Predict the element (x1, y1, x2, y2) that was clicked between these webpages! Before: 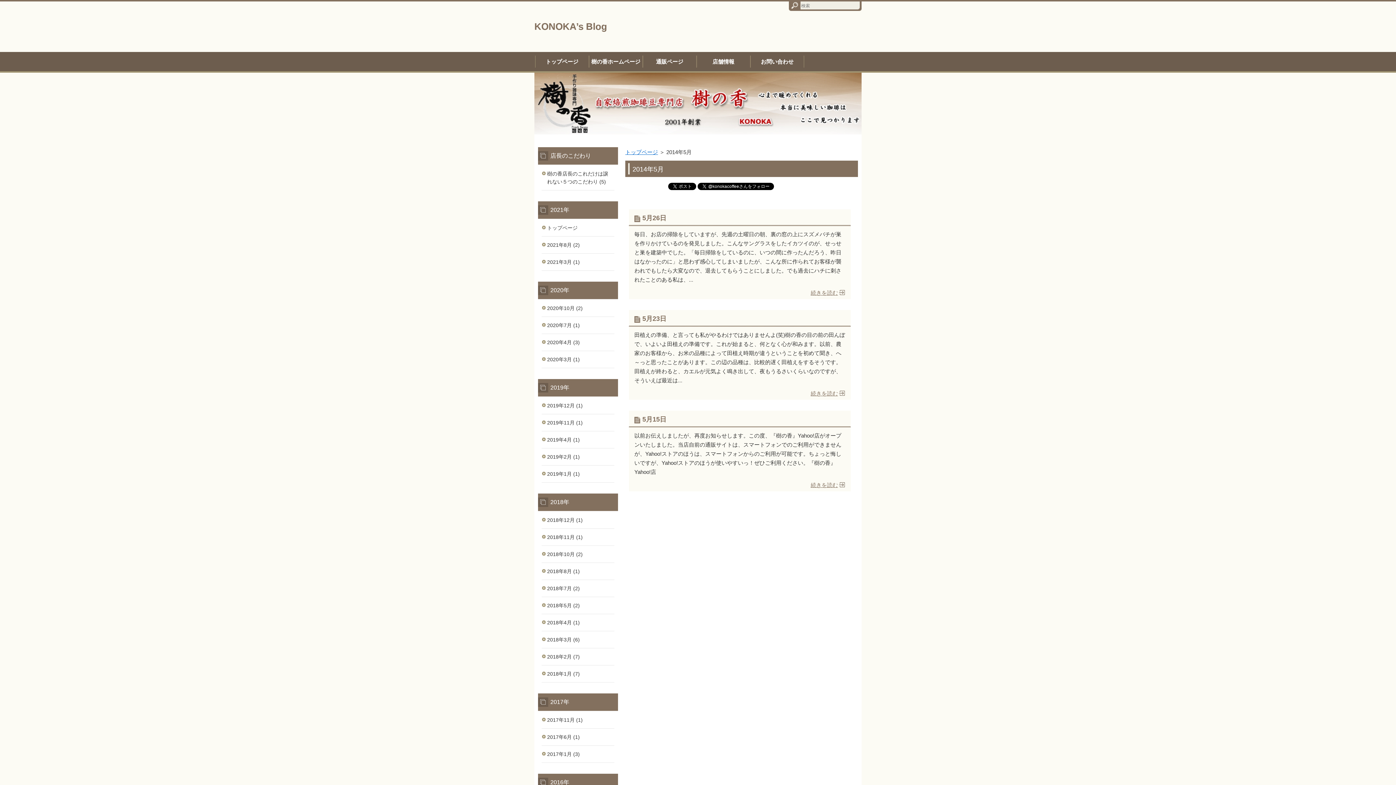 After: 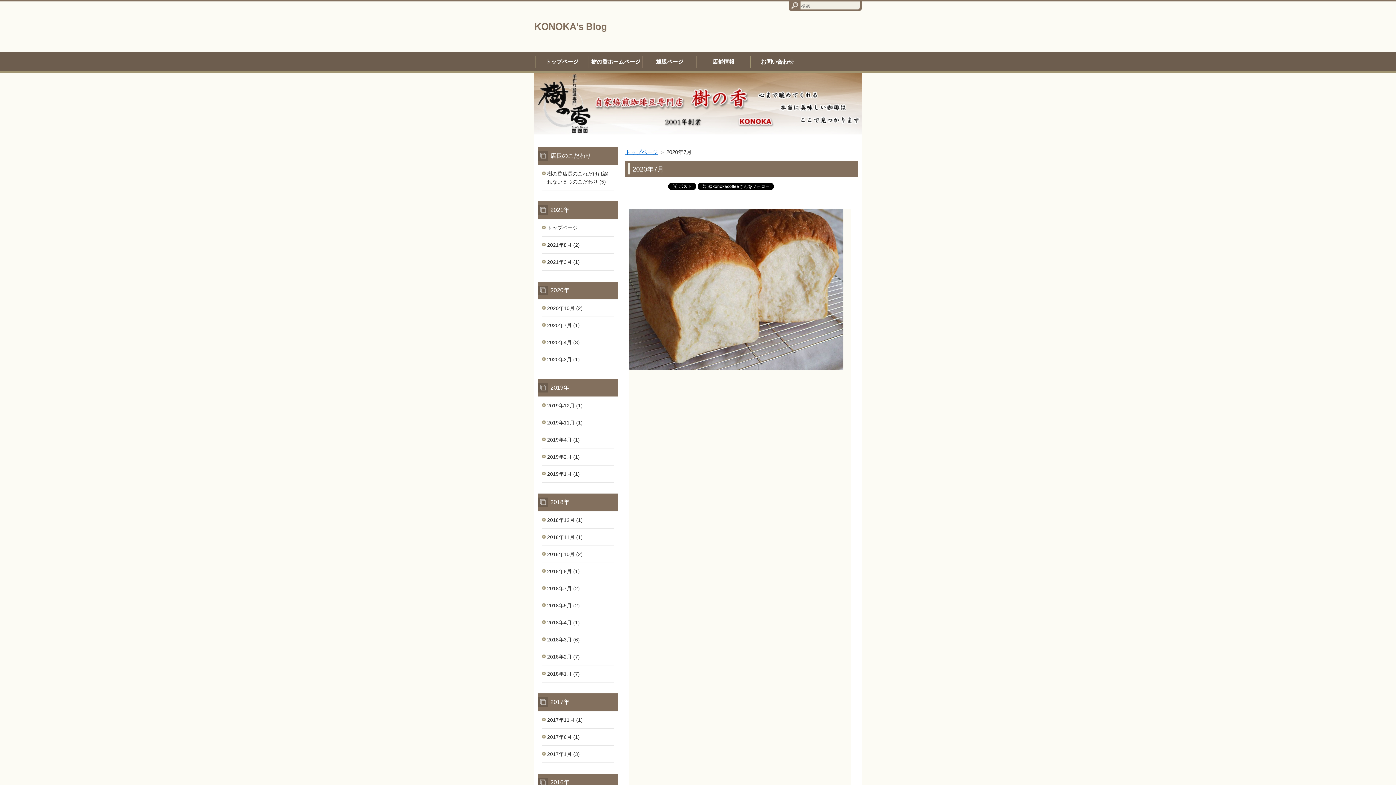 Action: label: 2020年7月 (1) bbox: (541, 317, 614, 333)